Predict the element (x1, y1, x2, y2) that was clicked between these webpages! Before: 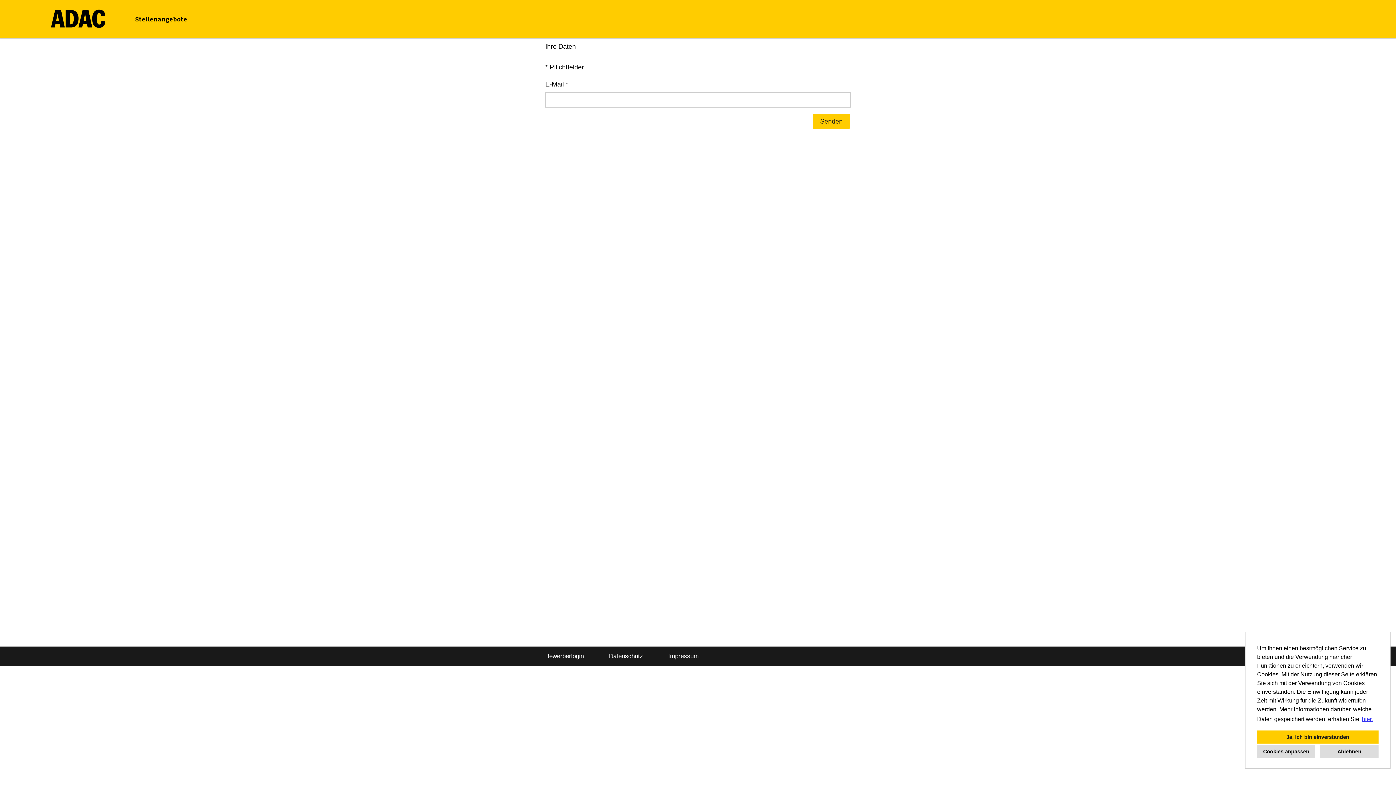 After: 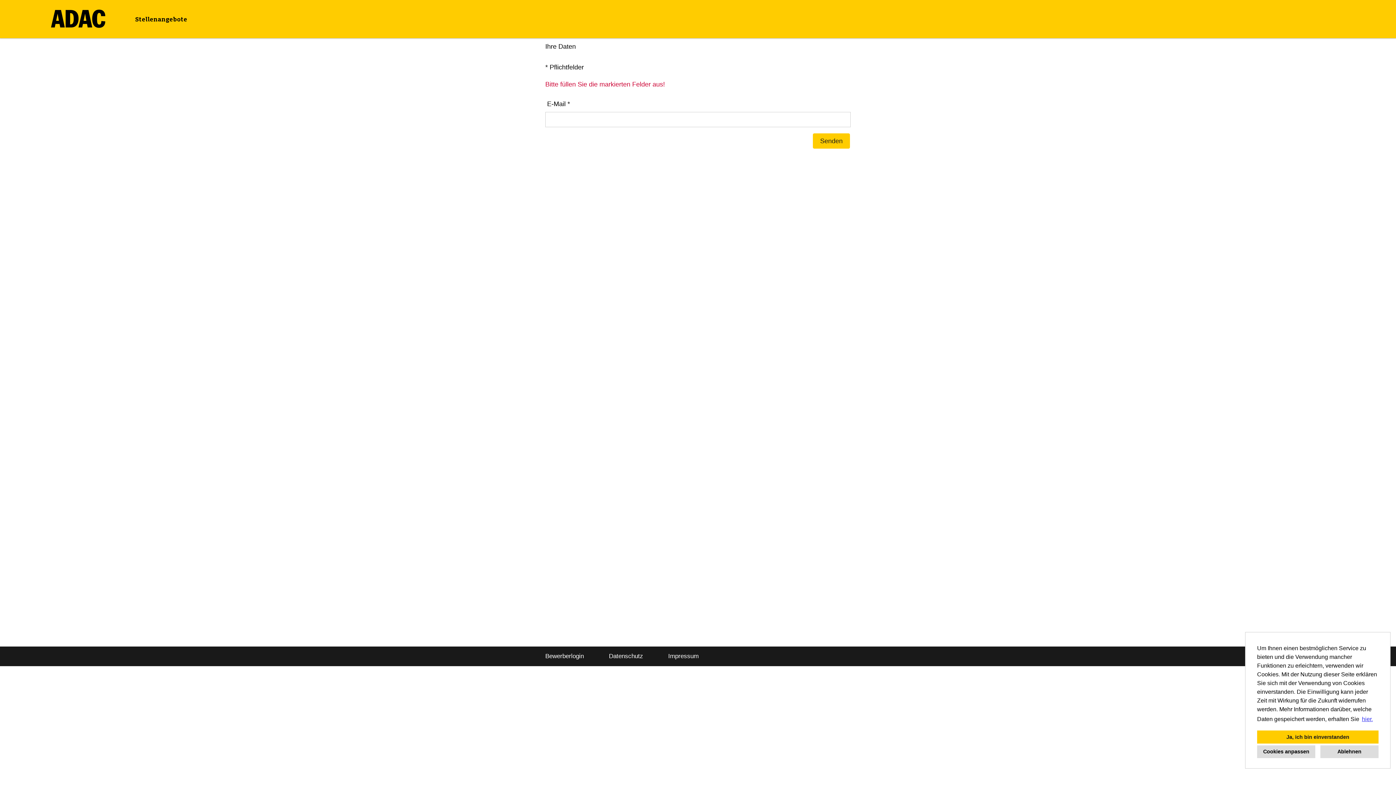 Action: bbox: (813, 113, 850, 128) label: Senden